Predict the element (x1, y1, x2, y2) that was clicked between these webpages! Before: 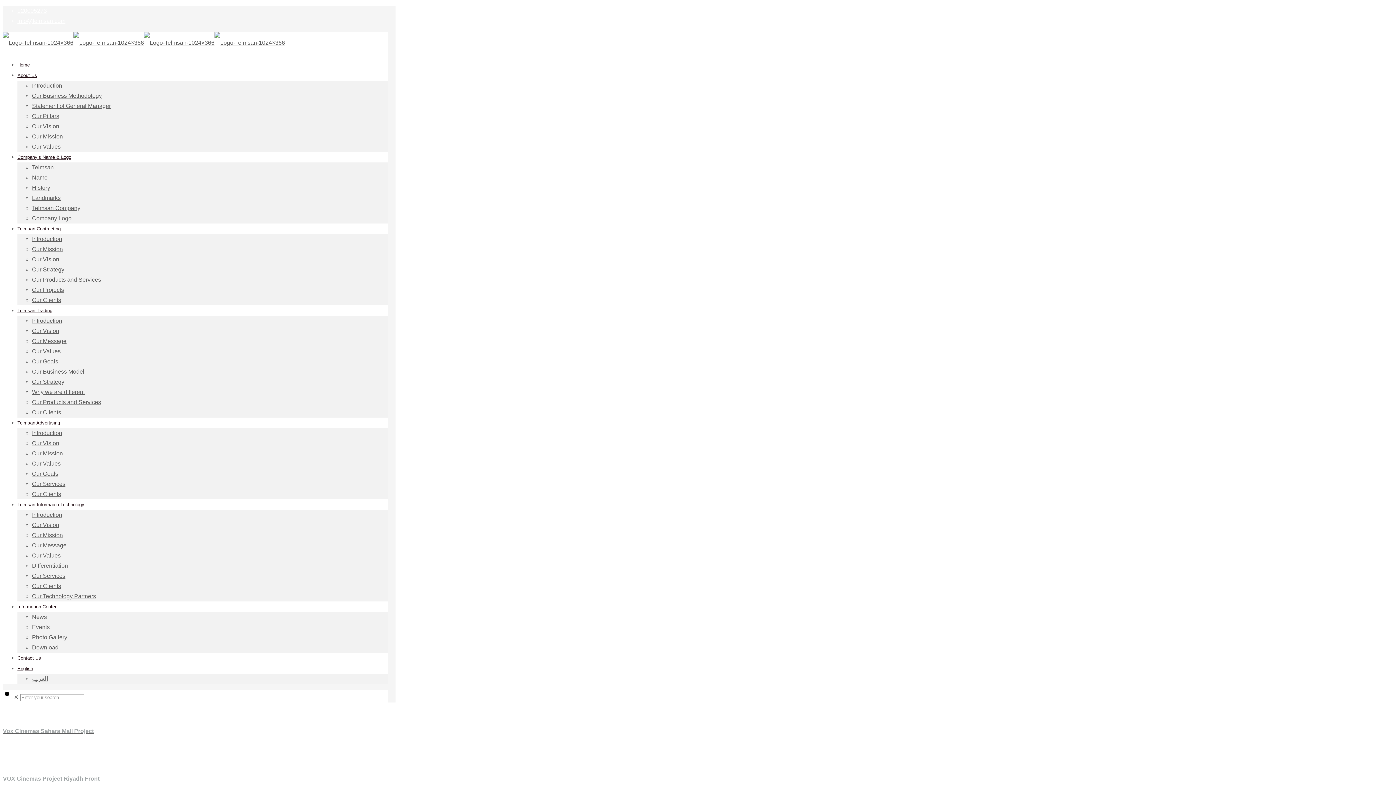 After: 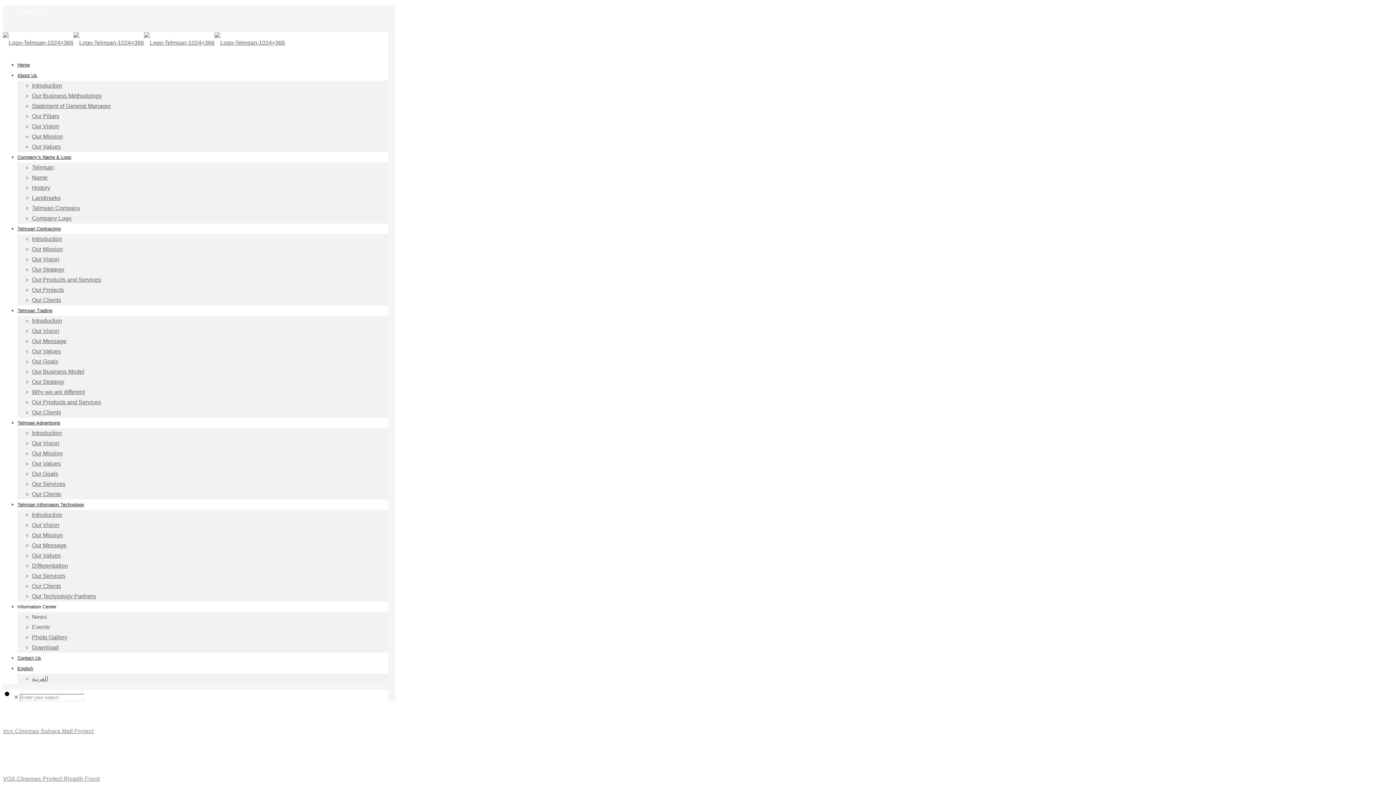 Action: bbox: (17, 17, 65, 24) label: info@telmsan.com